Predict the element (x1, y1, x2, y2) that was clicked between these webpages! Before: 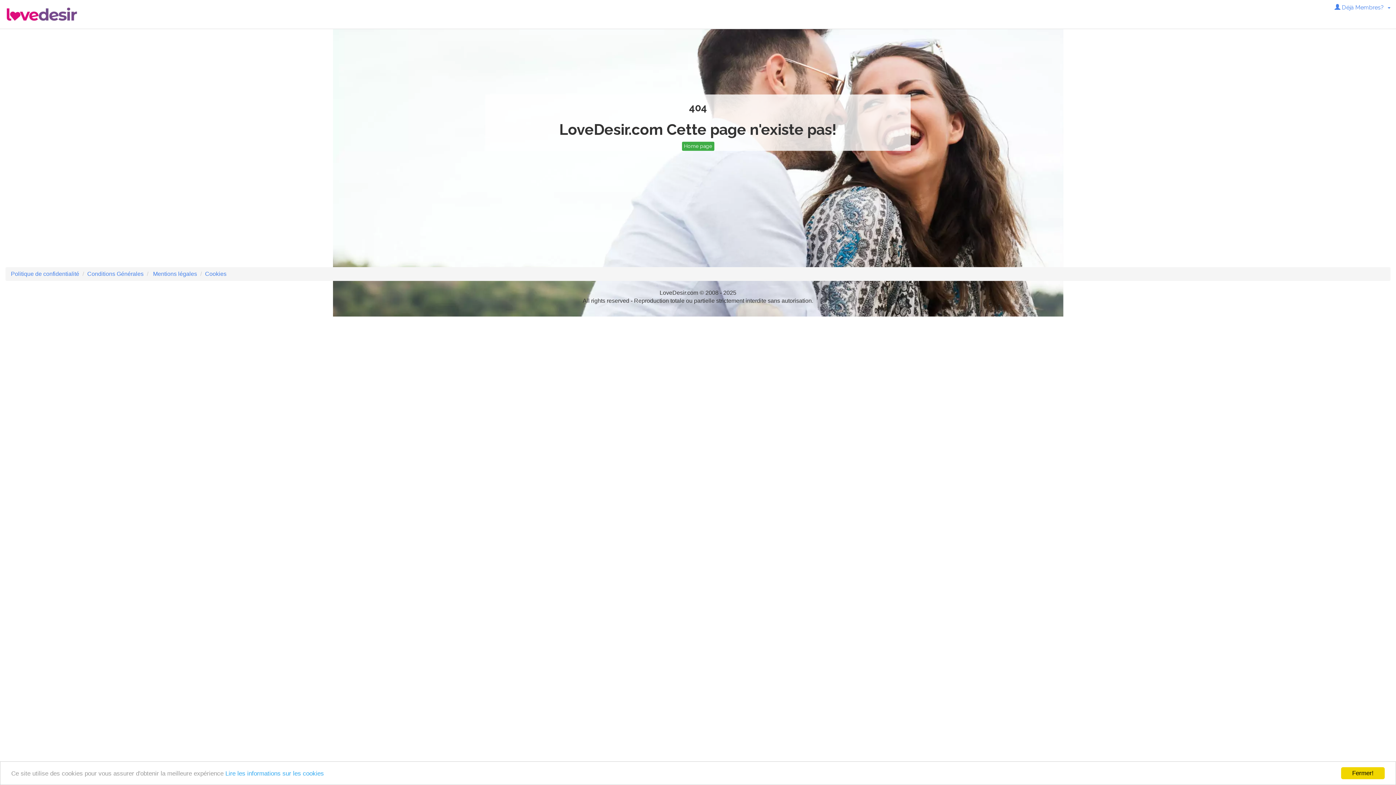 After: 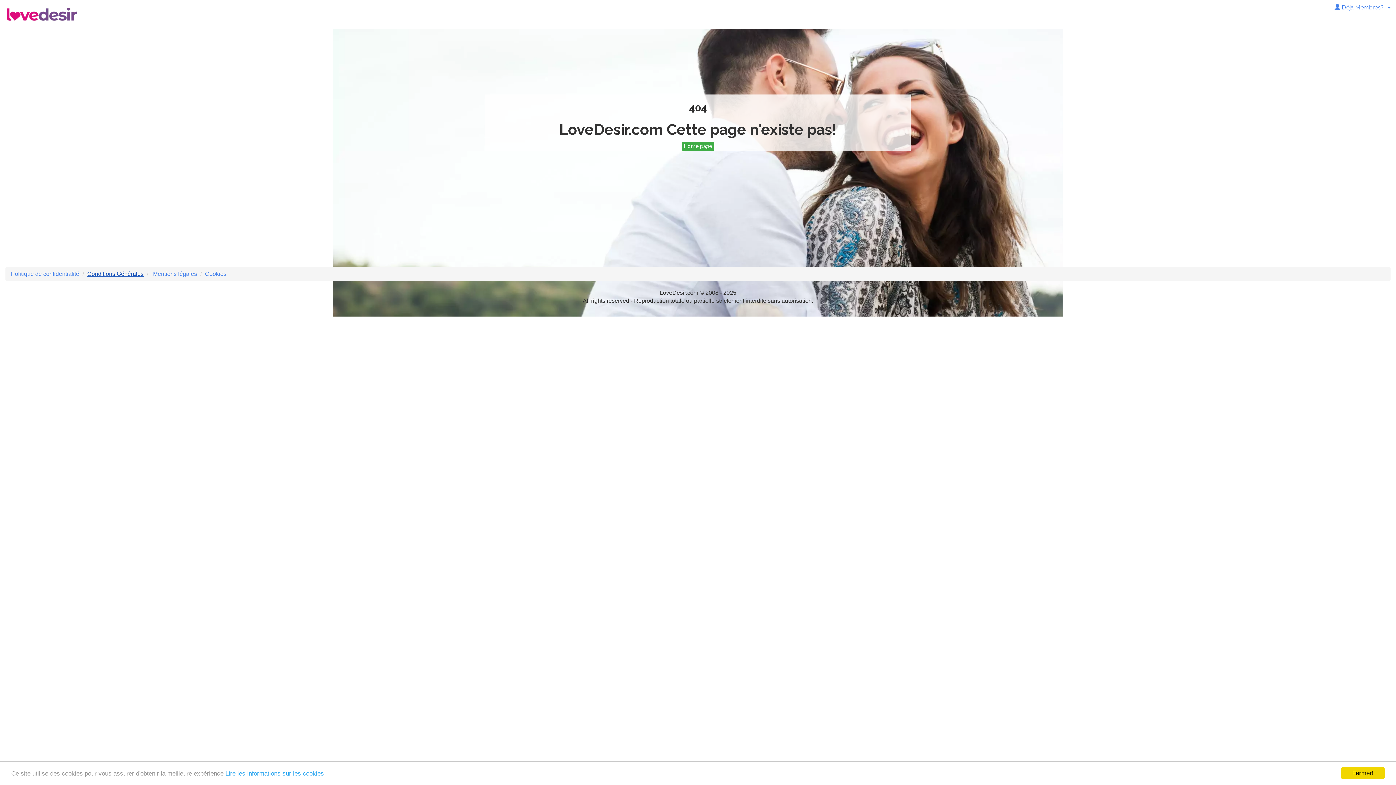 Action: bbox: (87, 270, 143, 277) label: Conditions Générales